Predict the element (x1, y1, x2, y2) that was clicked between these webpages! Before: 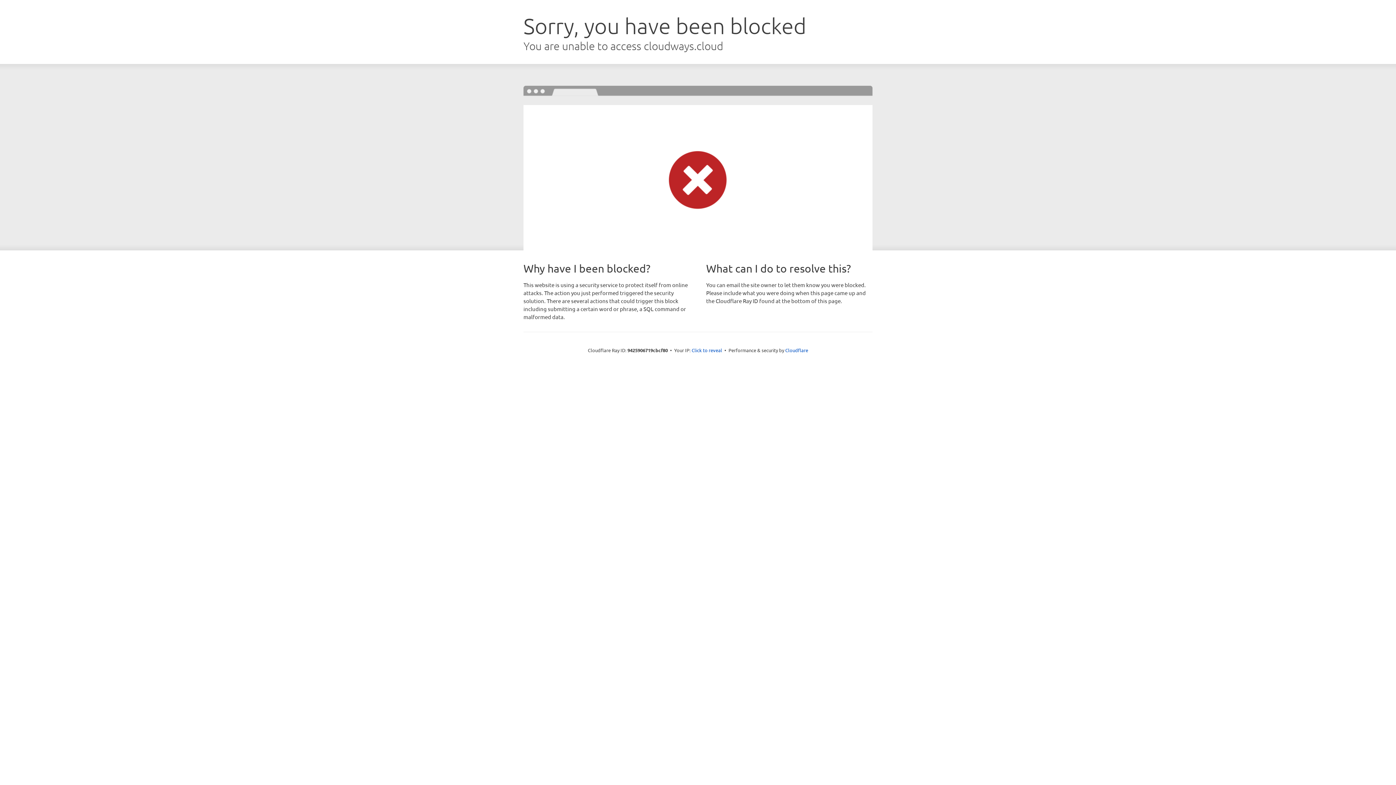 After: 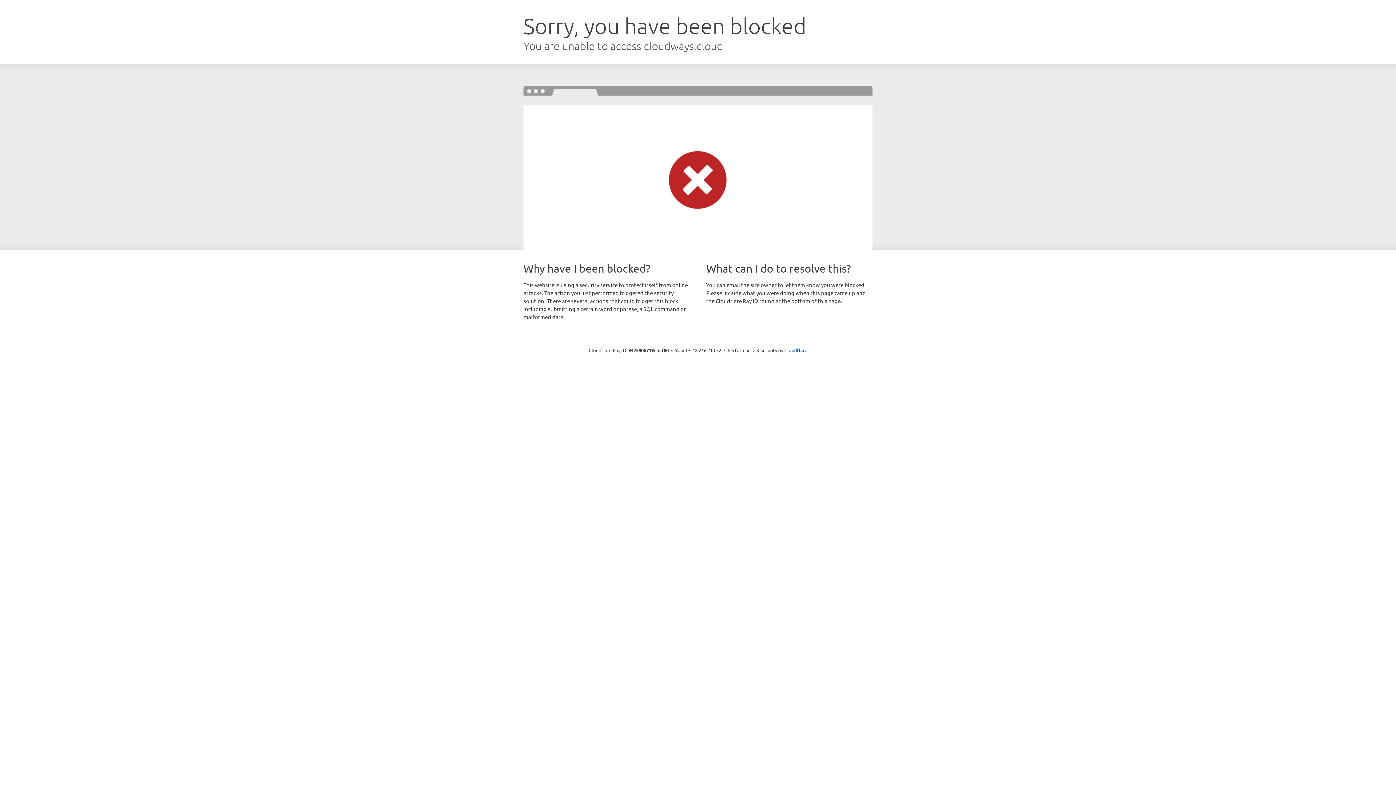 Action: label: Click to reveal bbox: (691, 346, 722, 353)